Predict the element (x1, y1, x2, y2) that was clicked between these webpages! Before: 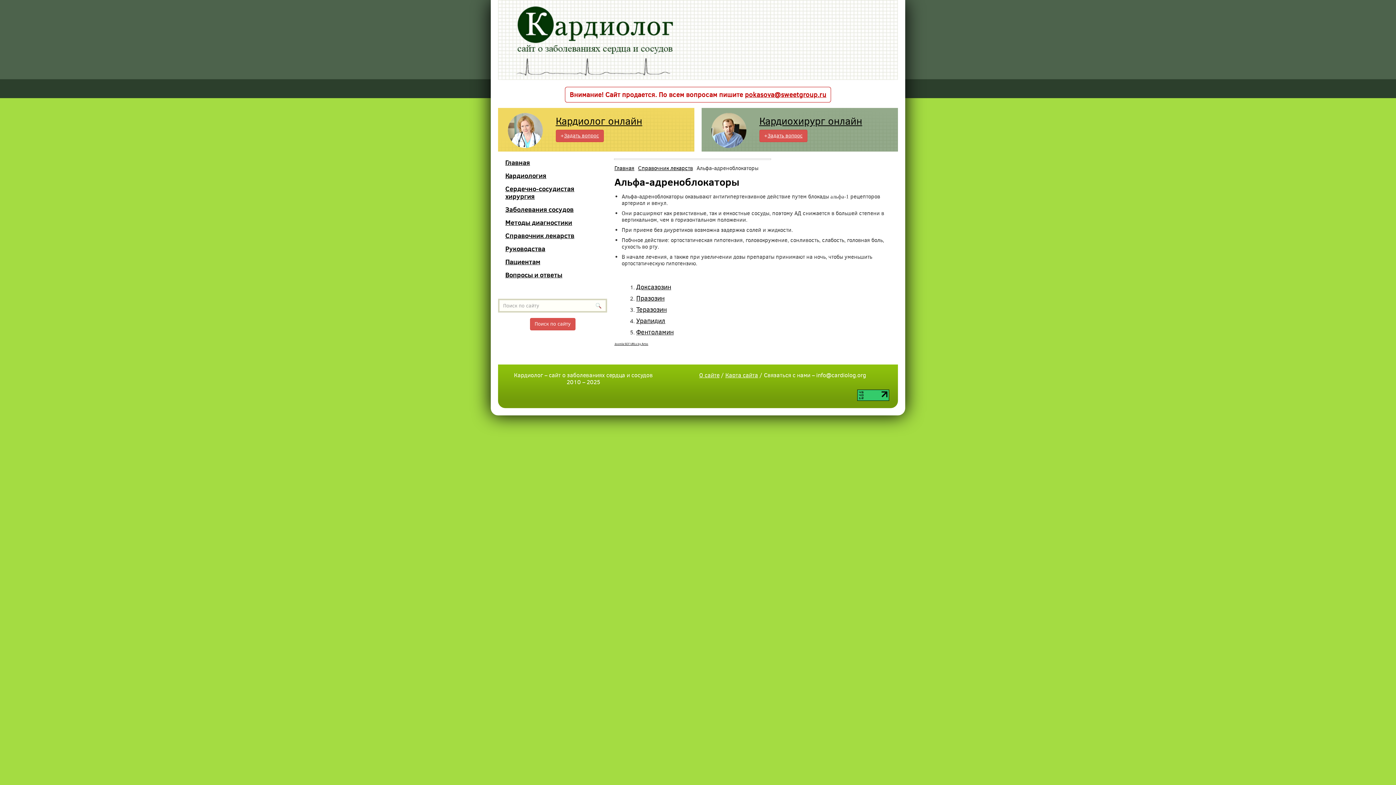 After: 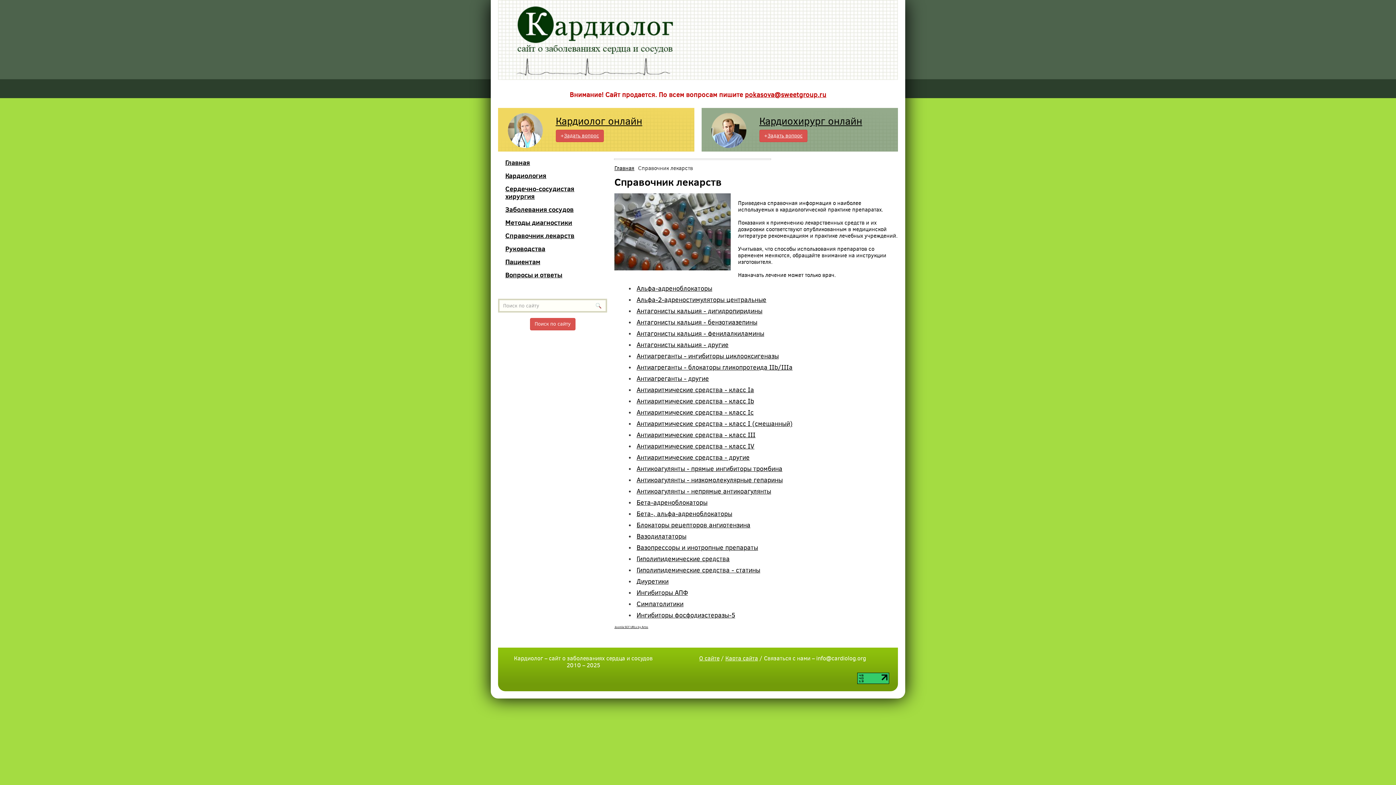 Action: bbox: (638, 164, 693, 172) label: Справочник лекарств